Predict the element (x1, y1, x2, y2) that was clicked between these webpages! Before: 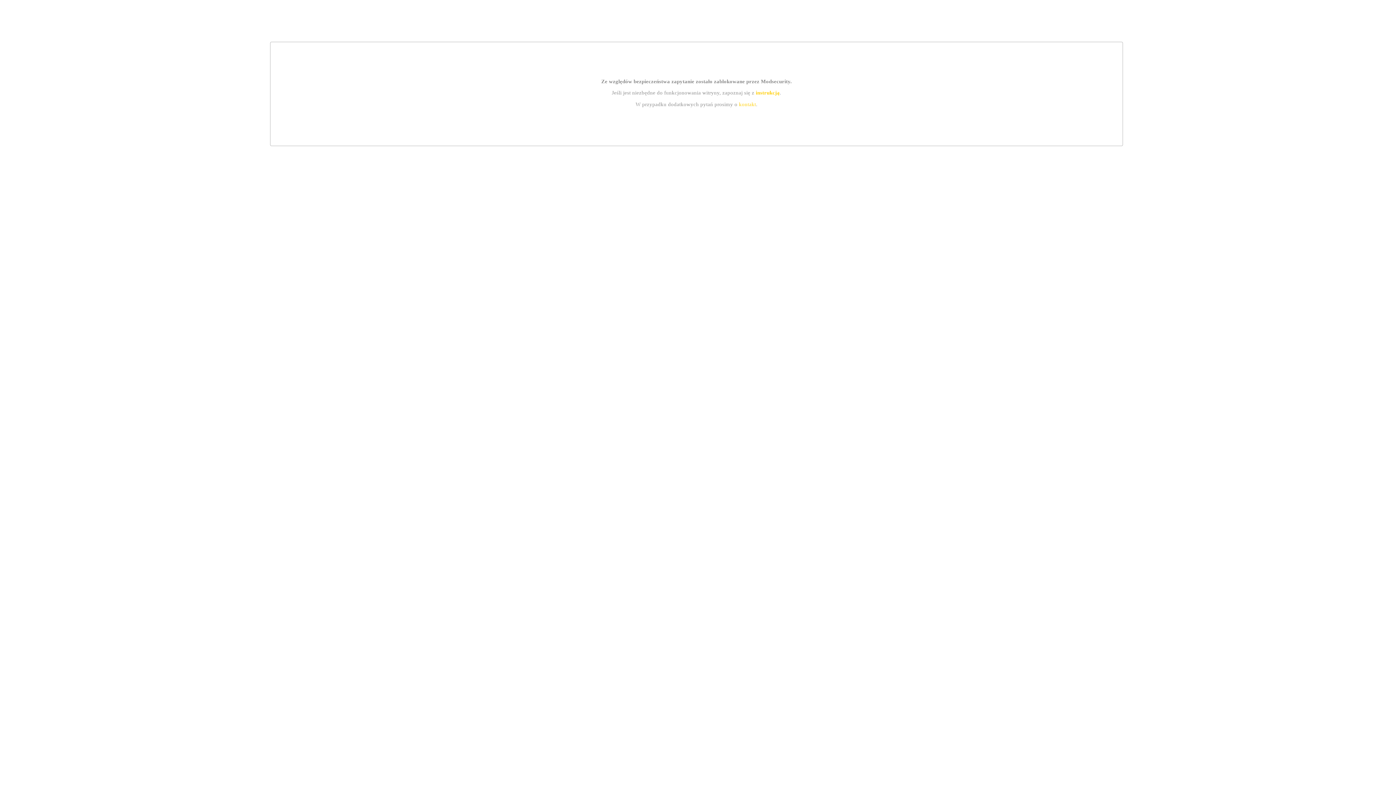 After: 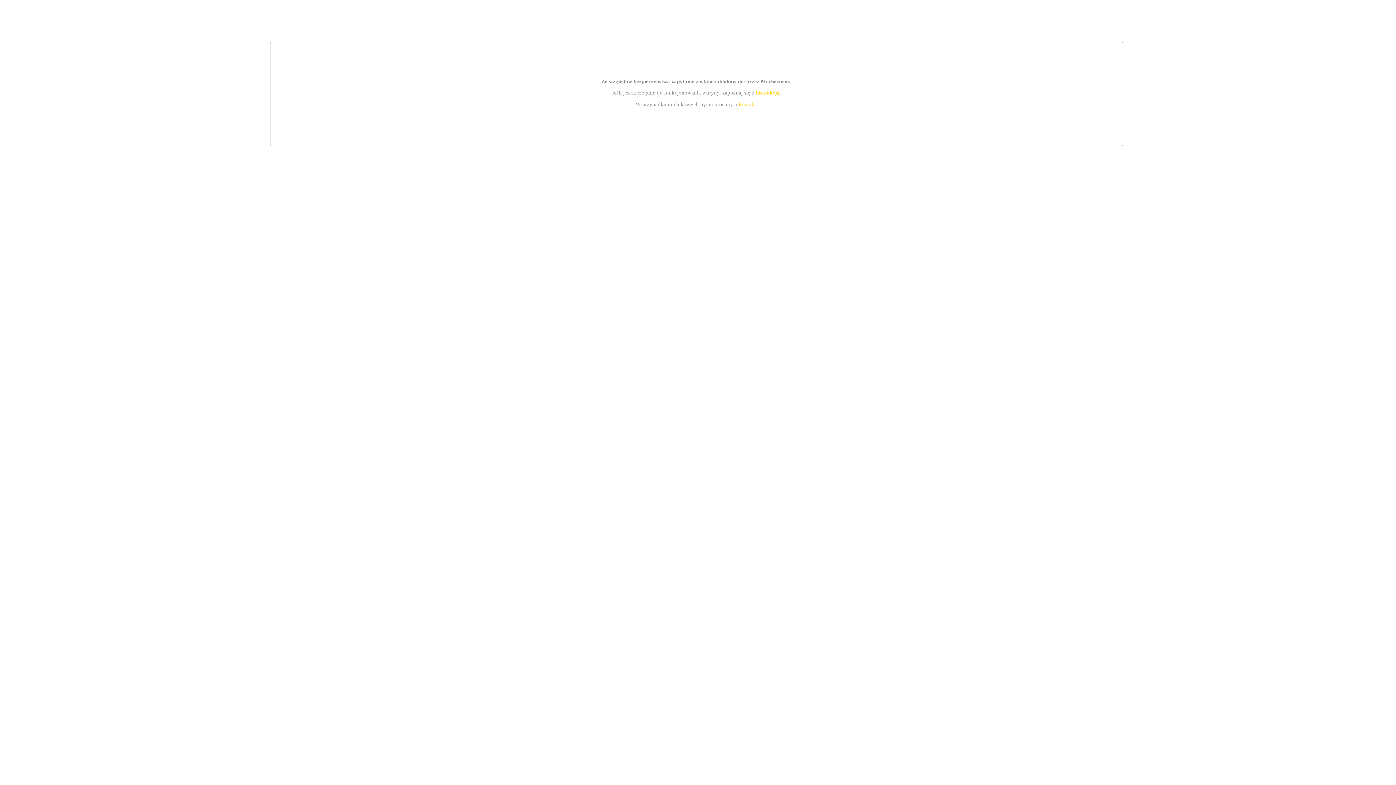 Action: bbox: (755, 89, 779, 95) label: instrukcją